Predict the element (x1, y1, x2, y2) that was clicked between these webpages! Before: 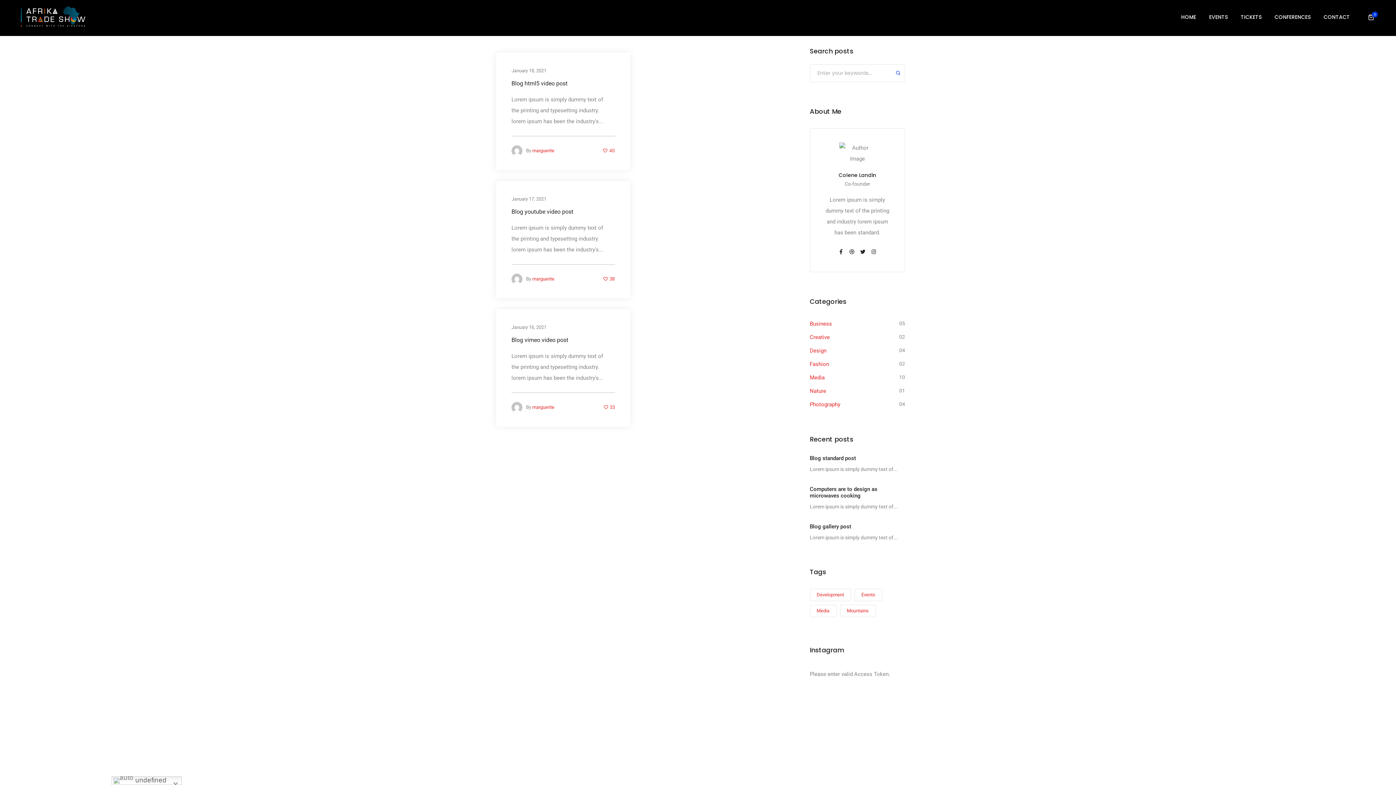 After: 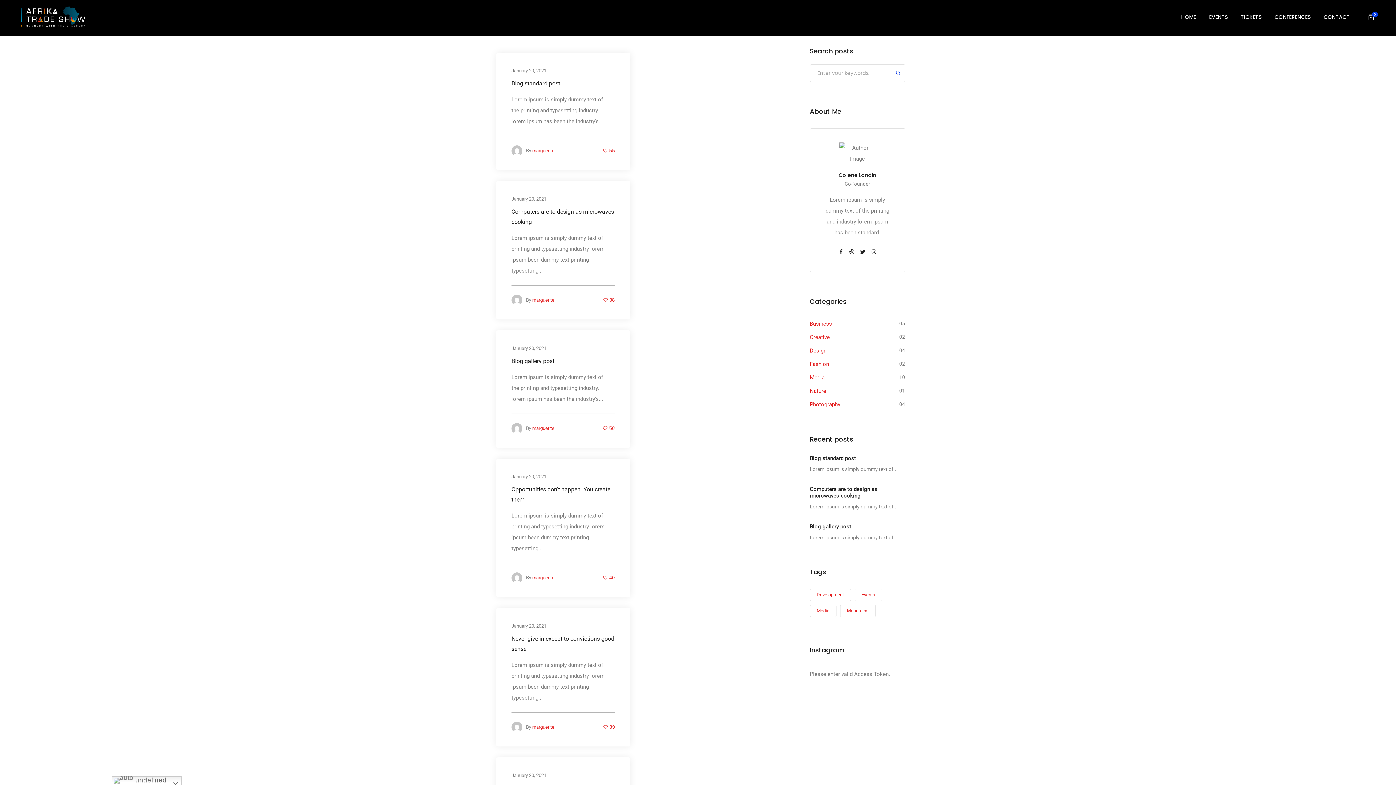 Action: bbox: (532, 276, 554, 281) label: marguerite